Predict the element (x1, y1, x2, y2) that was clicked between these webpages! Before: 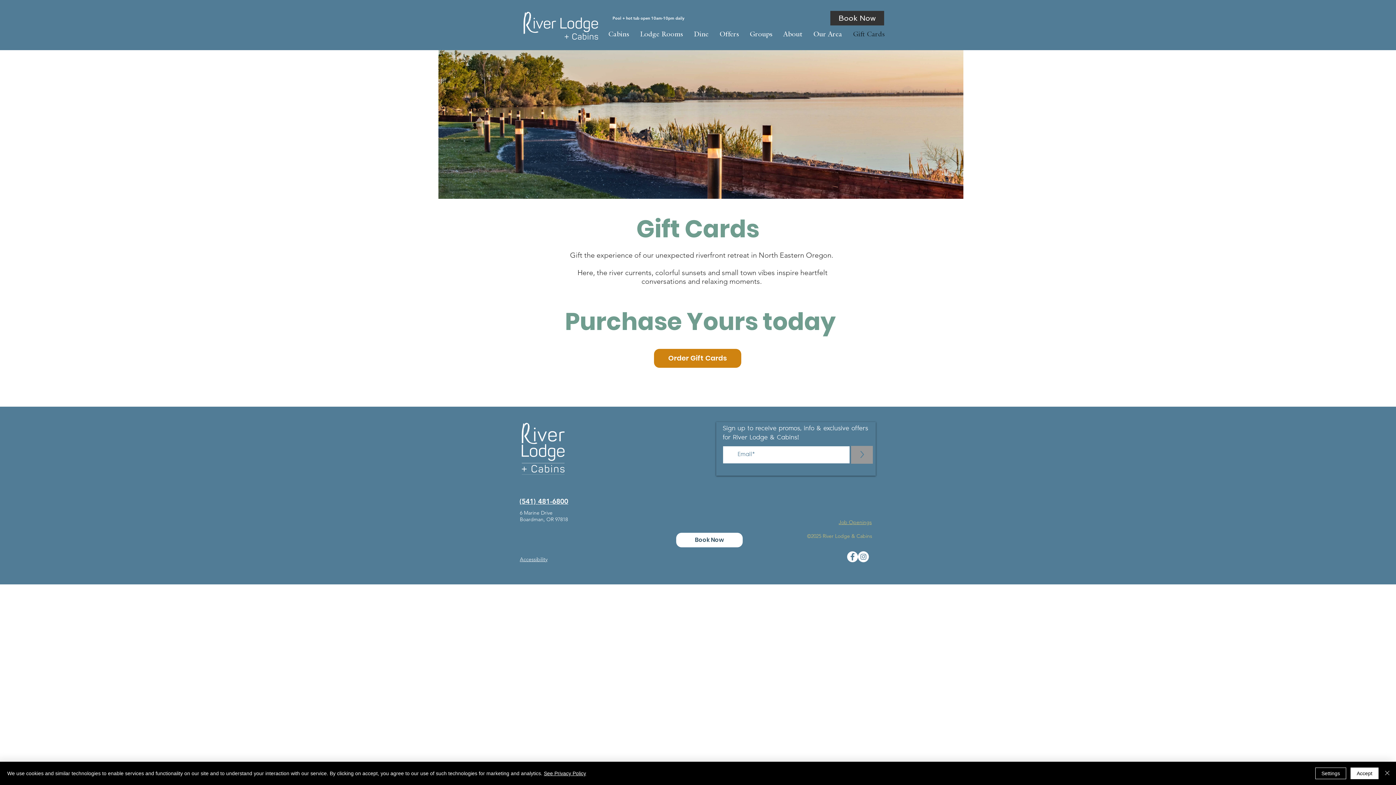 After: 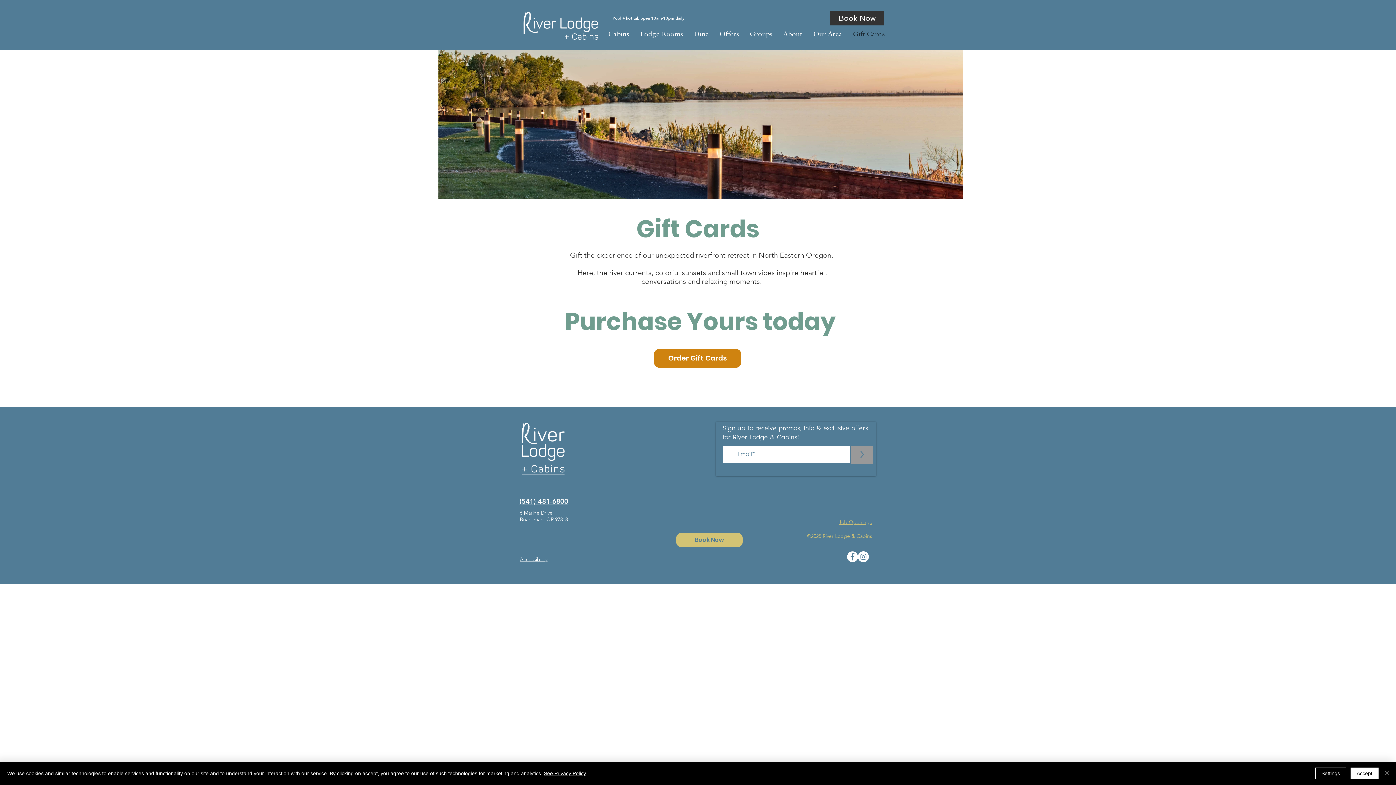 Action: label: Book Now bbox: (676, 533, 742, 547)